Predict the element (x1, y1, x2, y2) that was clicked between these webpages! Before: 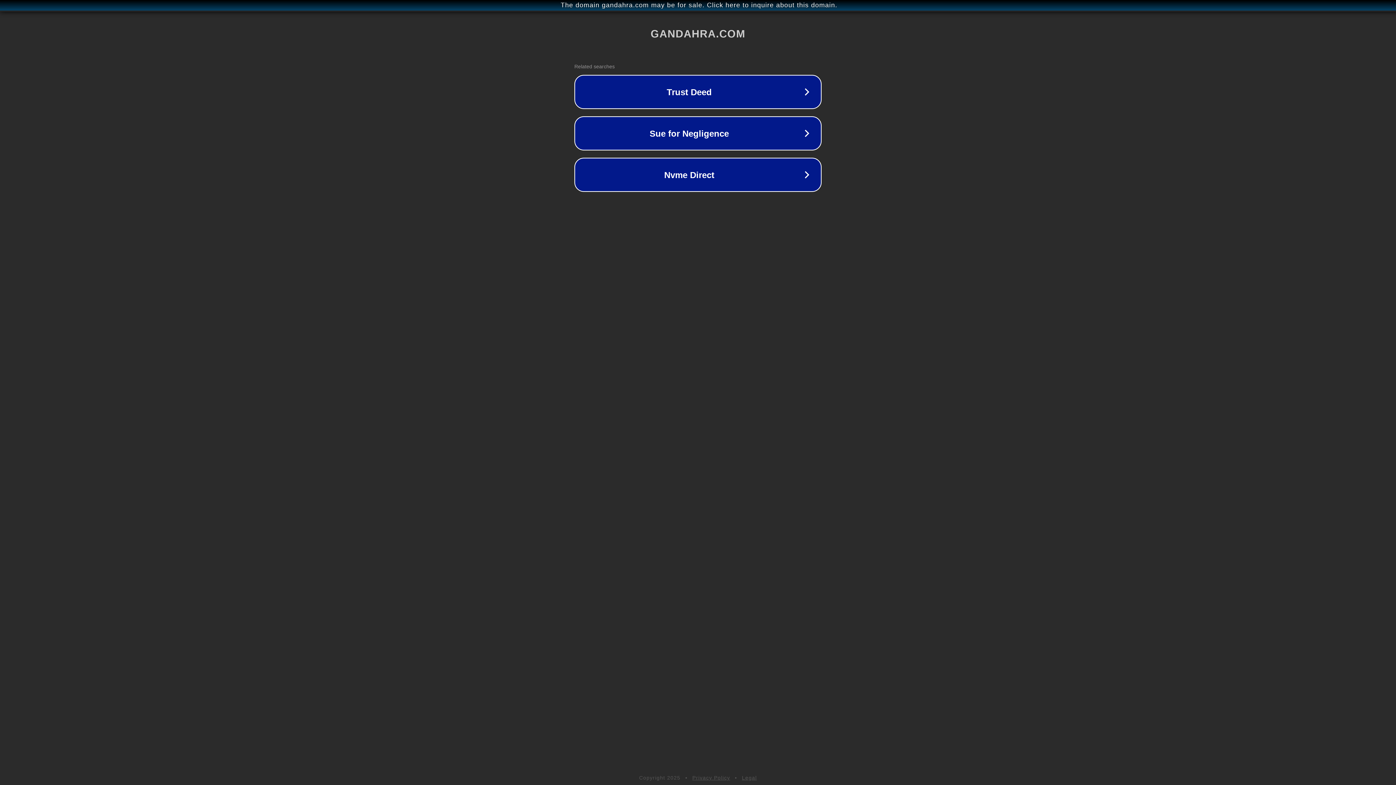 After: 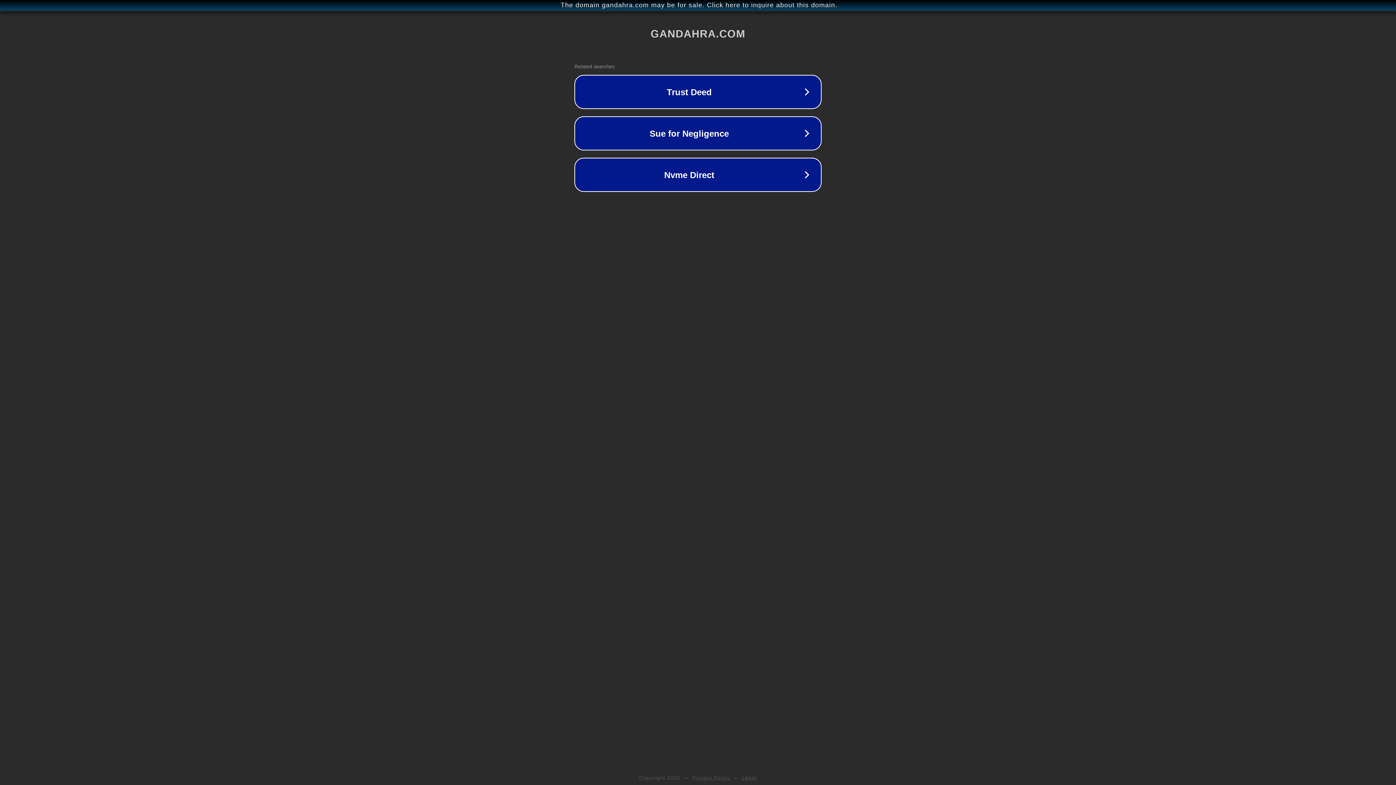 Action: bbox: (692, 775, 730, 781) label: Privacy Policy